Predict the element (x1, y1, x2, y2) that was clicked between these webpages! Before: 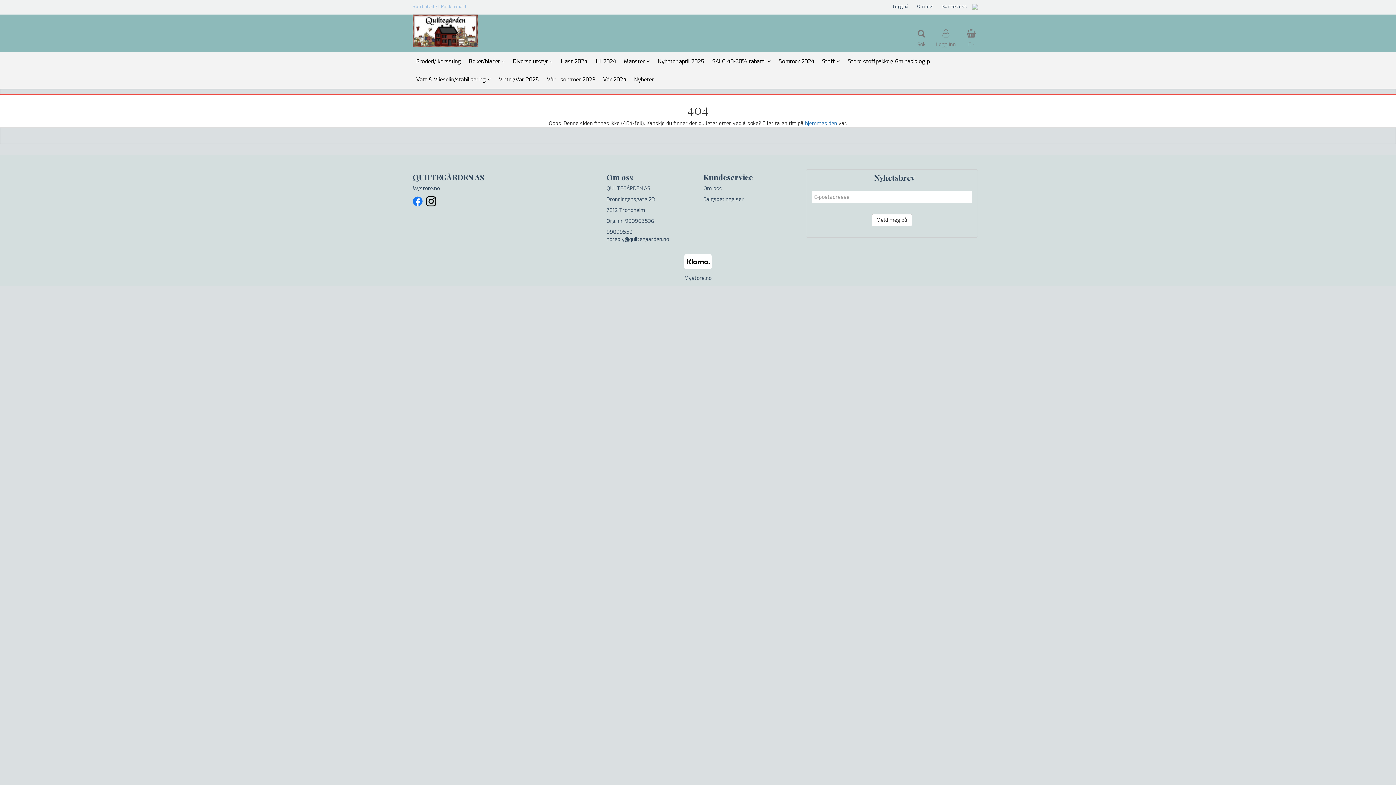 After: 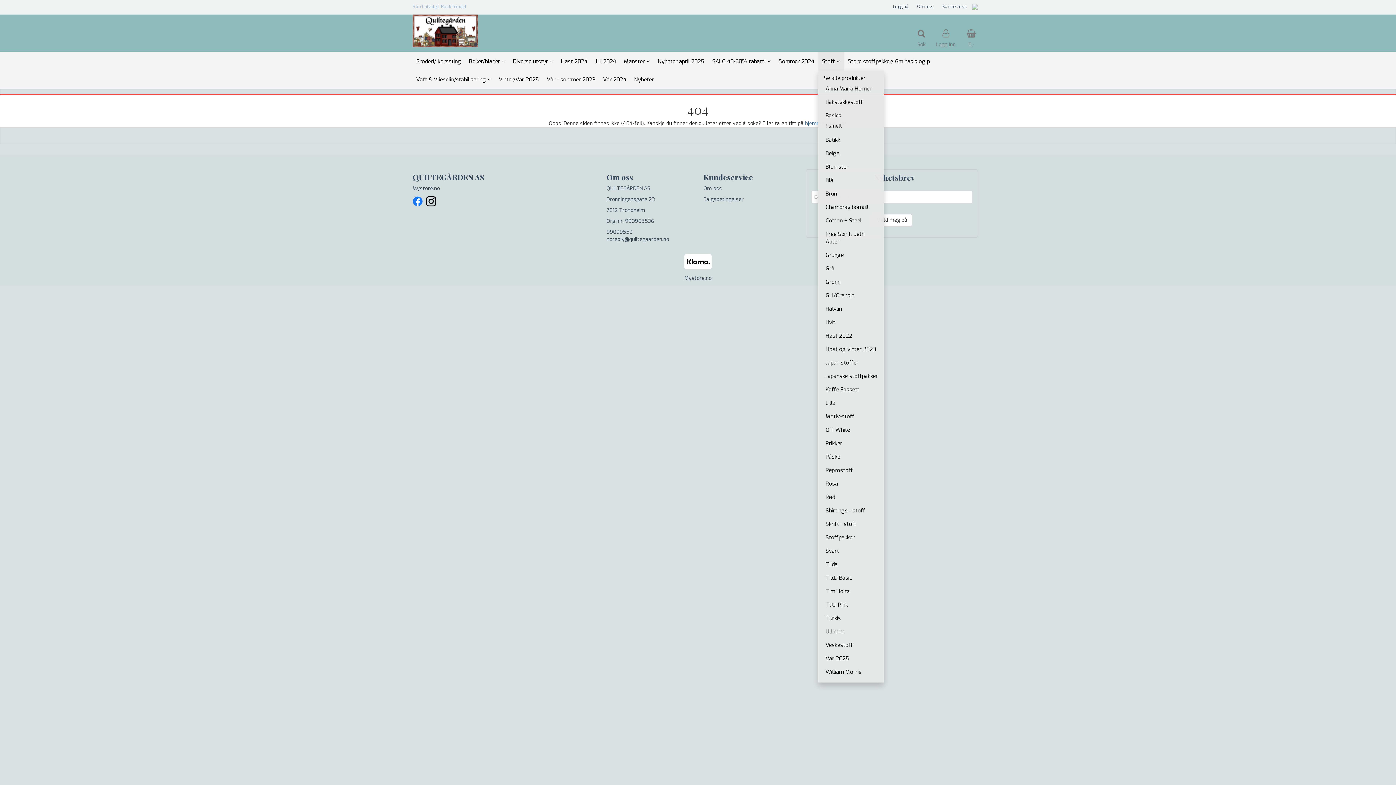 Action: bbox: (818, 52, 844, 70) label: Stoff 